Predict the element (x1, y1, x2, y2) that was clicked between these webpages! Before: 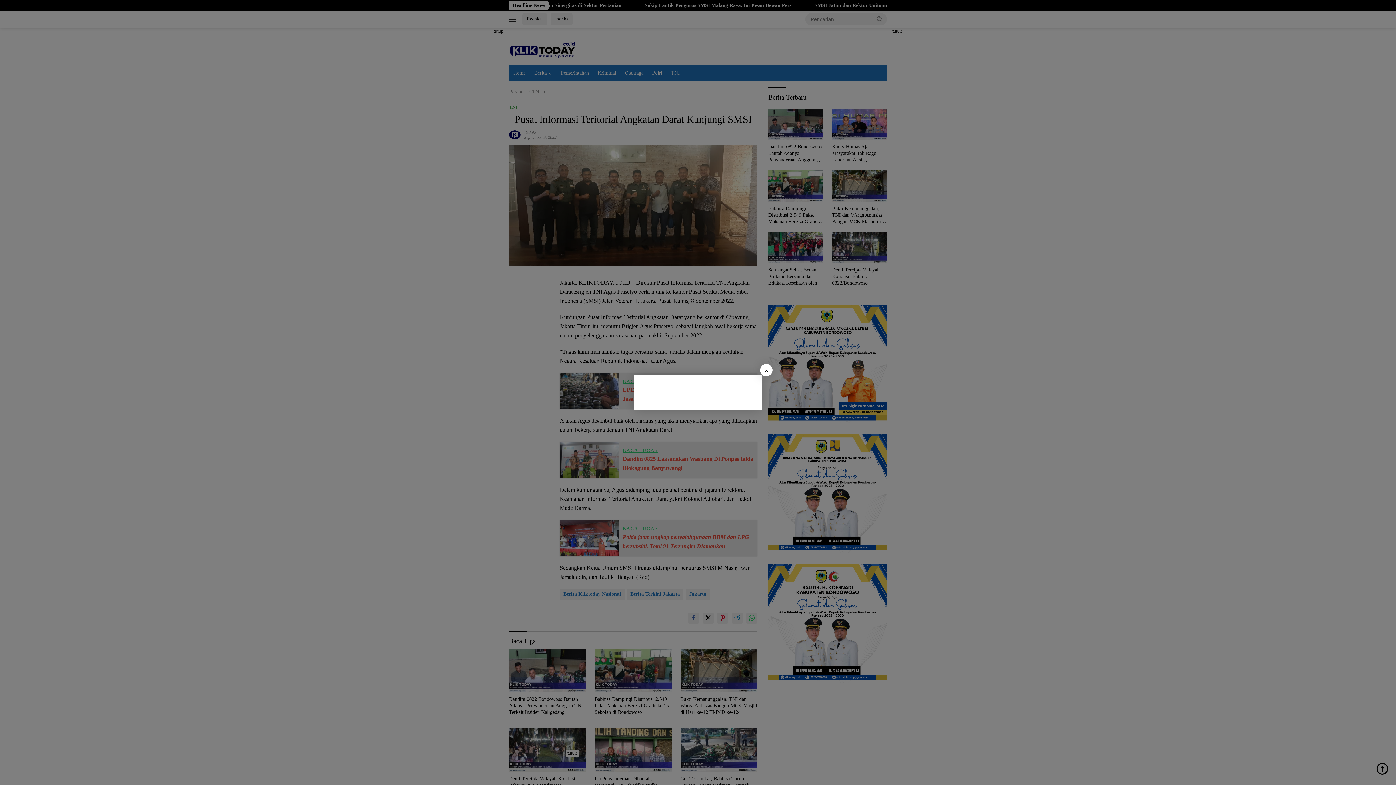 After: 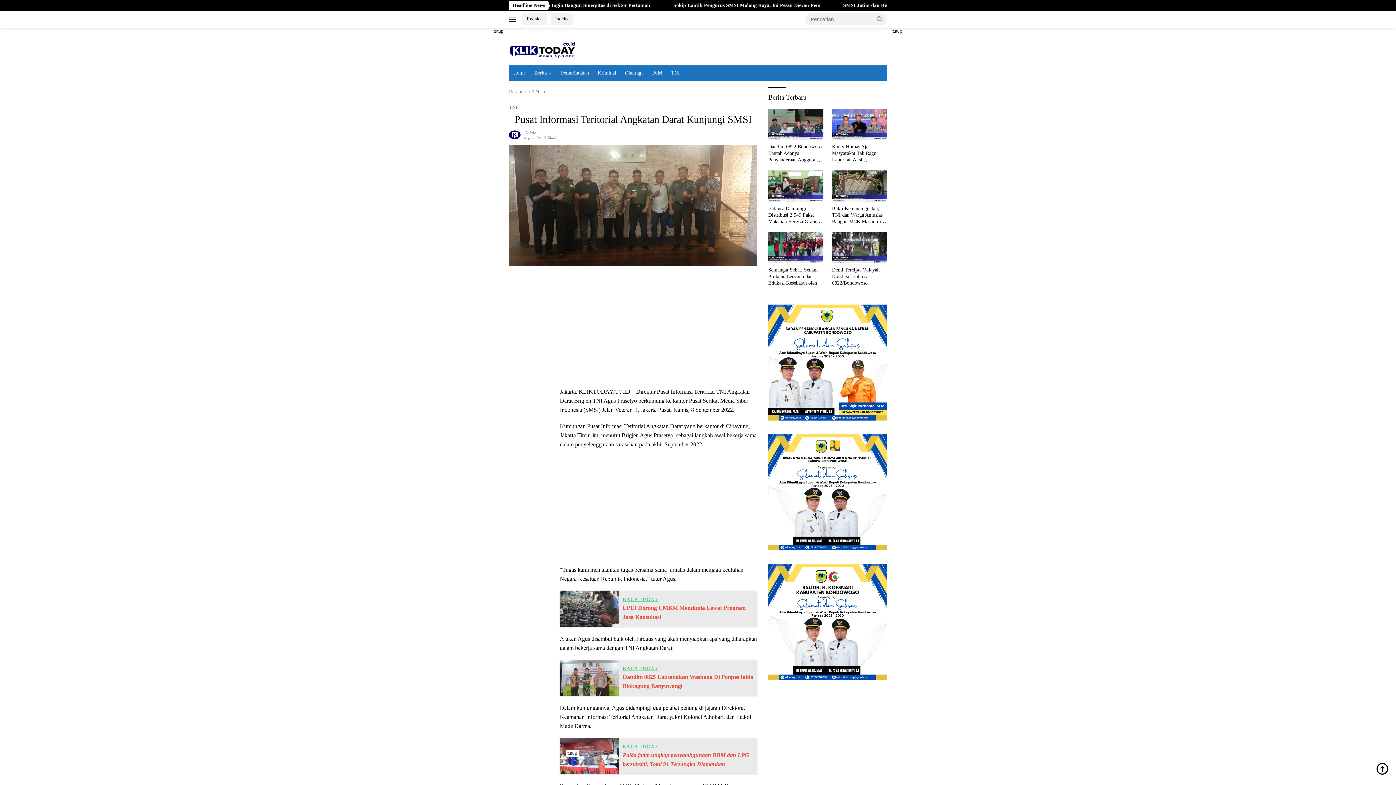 Action: bbox: (760, 364, 772, 376) label: X